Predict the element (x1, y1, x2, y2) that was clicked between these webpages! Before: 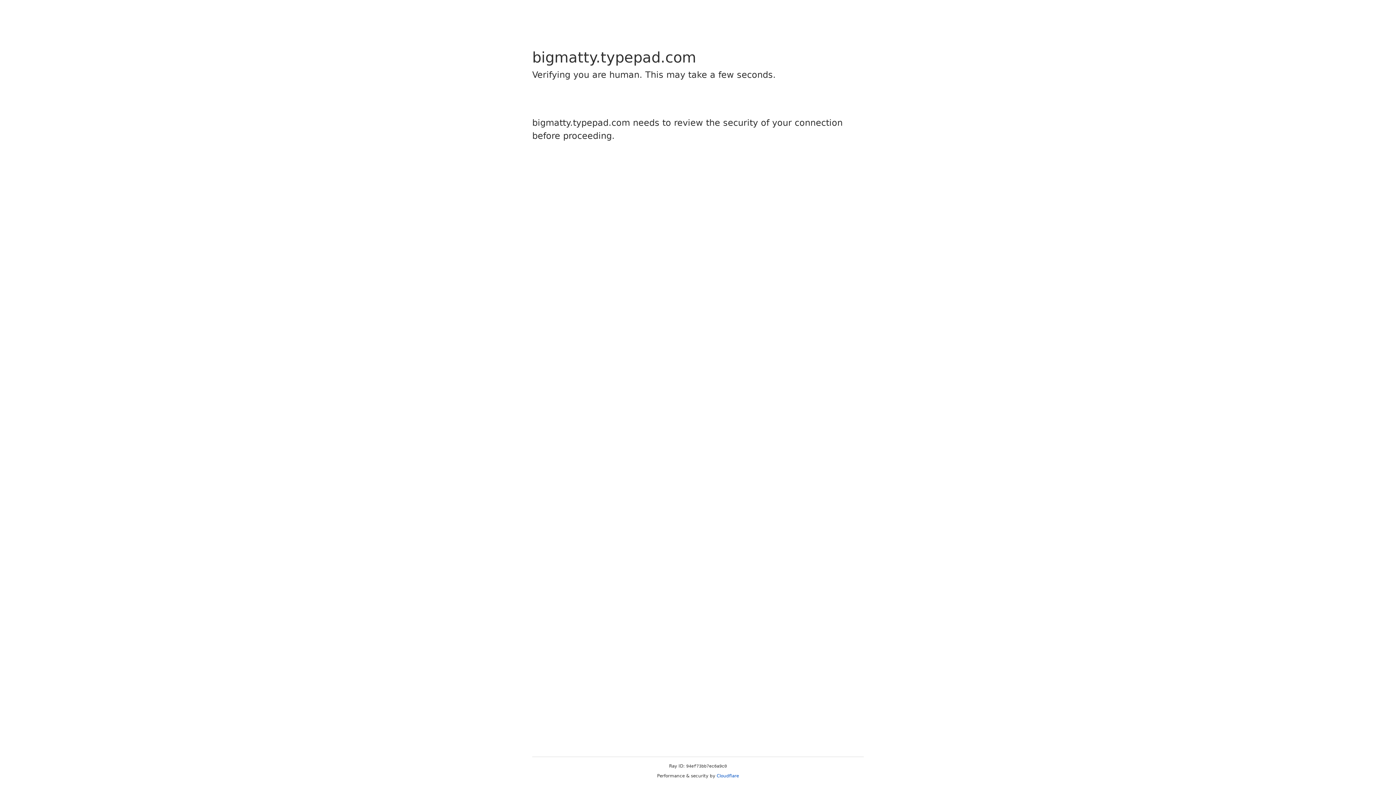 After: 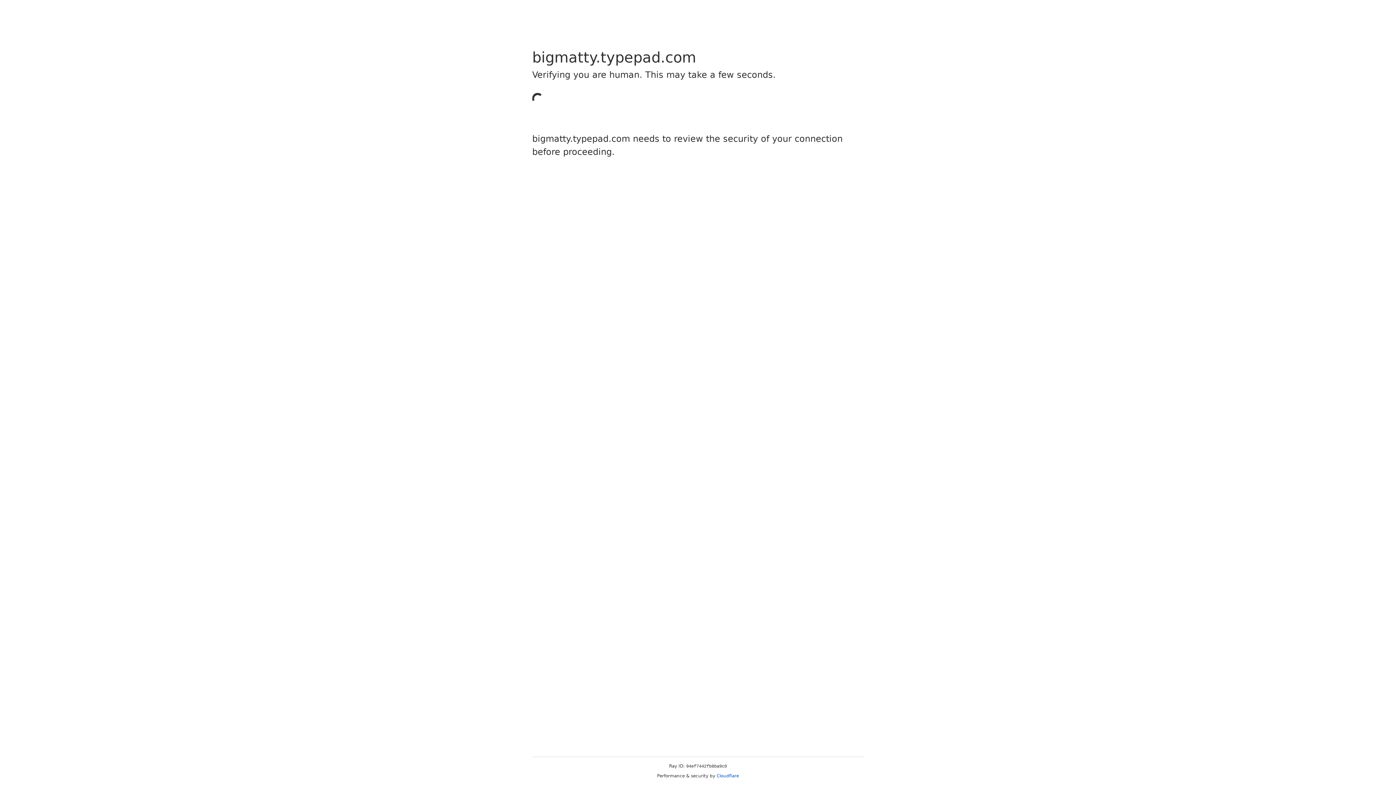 Action: bbox: (716, 773, 739, 778) label: Cloudflare